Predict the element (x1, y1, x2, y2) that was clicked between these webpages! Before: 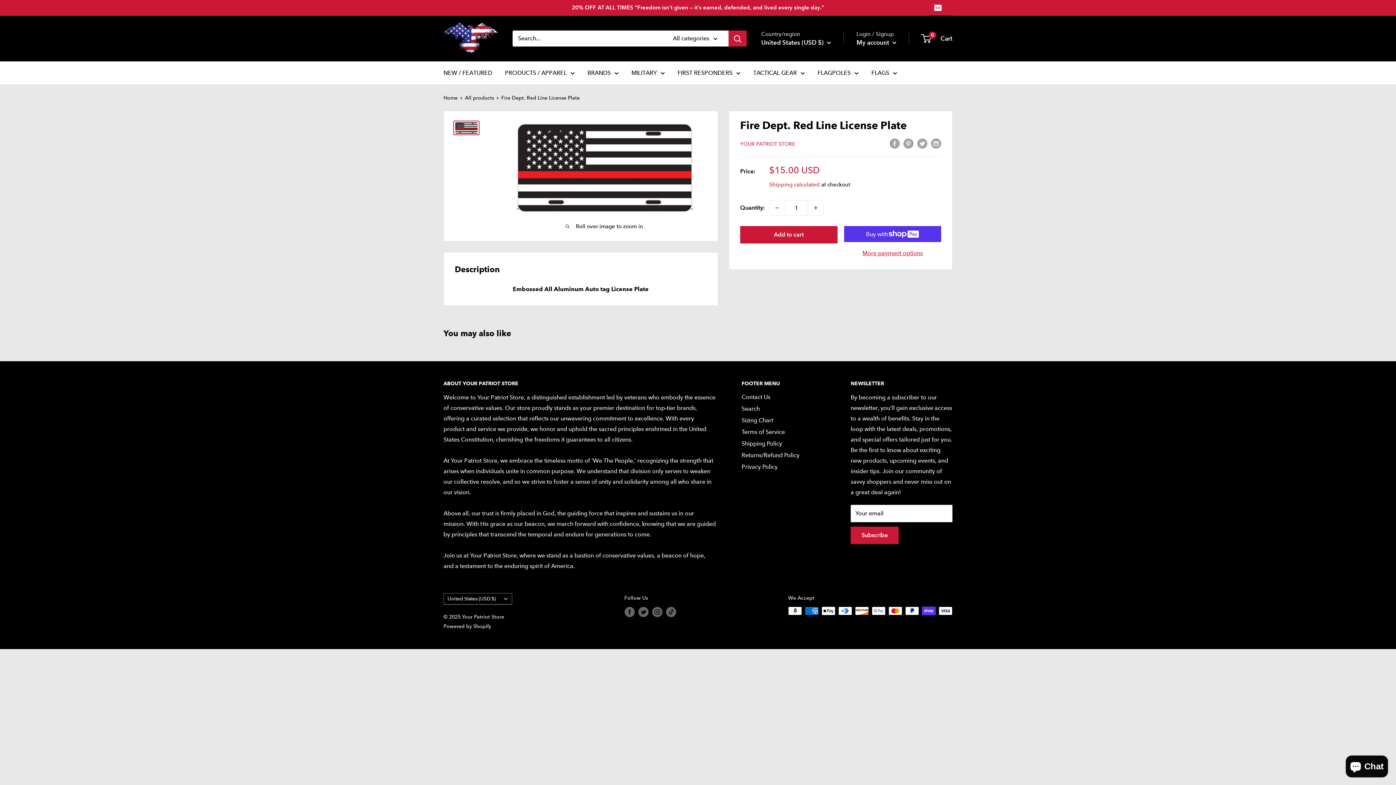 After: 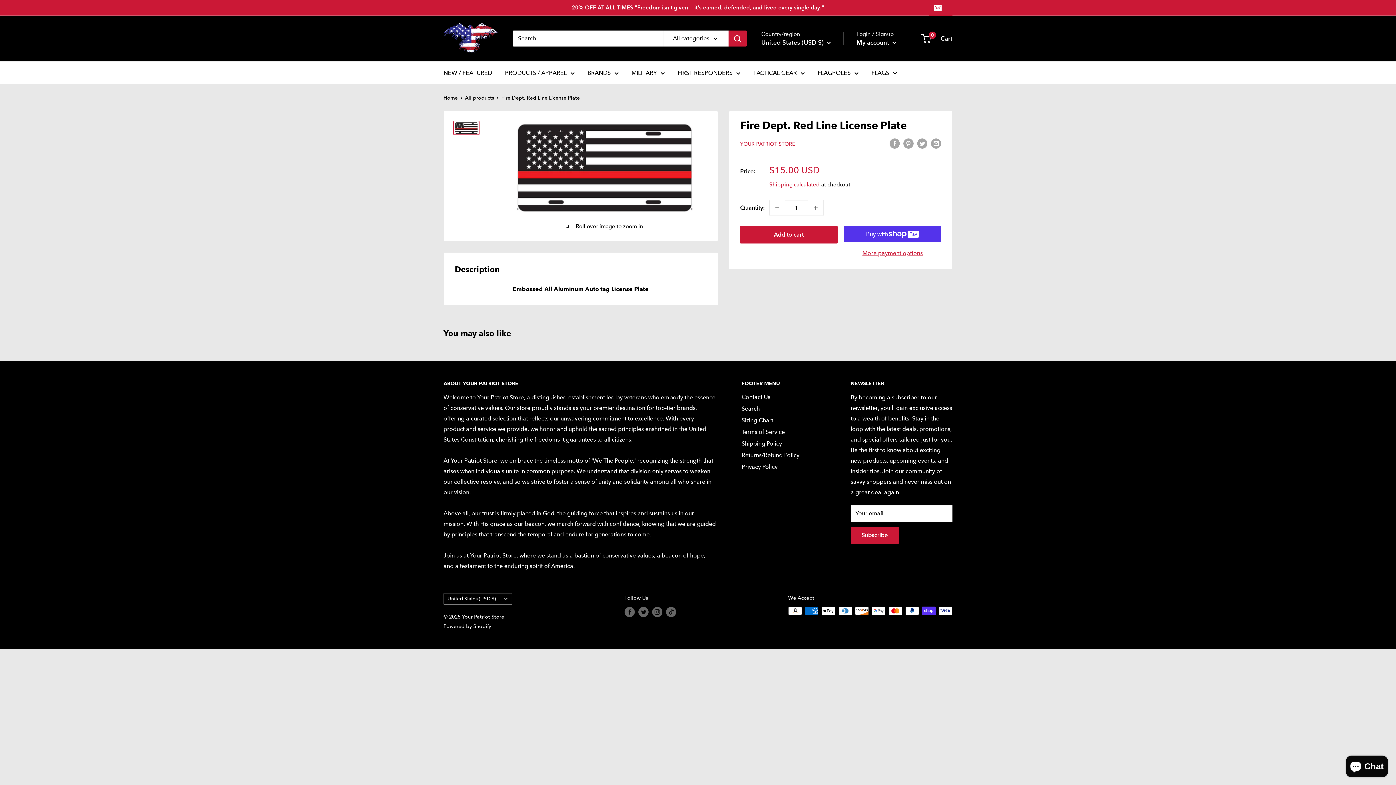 Action: bbox: (769, 200, 785, 215) label: Decrease quantity by 1